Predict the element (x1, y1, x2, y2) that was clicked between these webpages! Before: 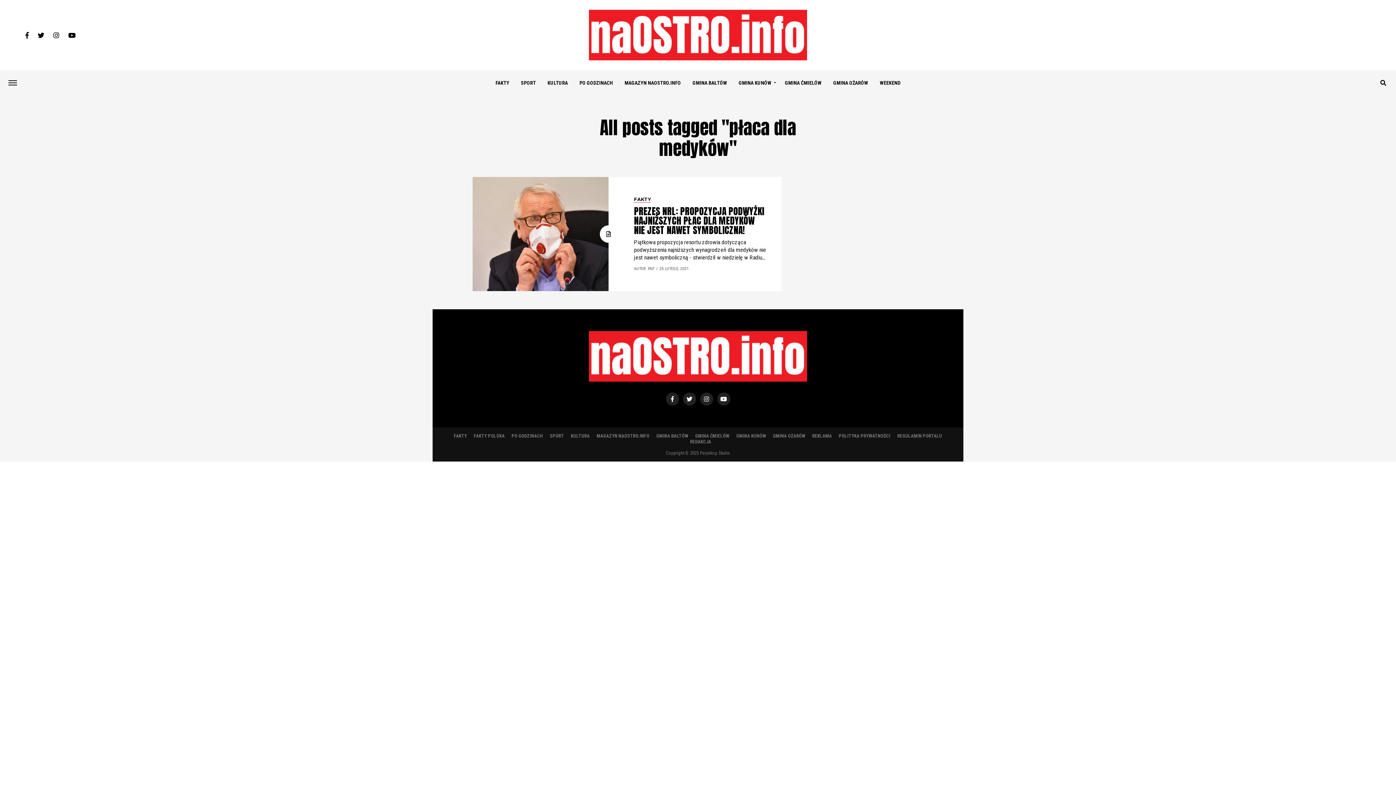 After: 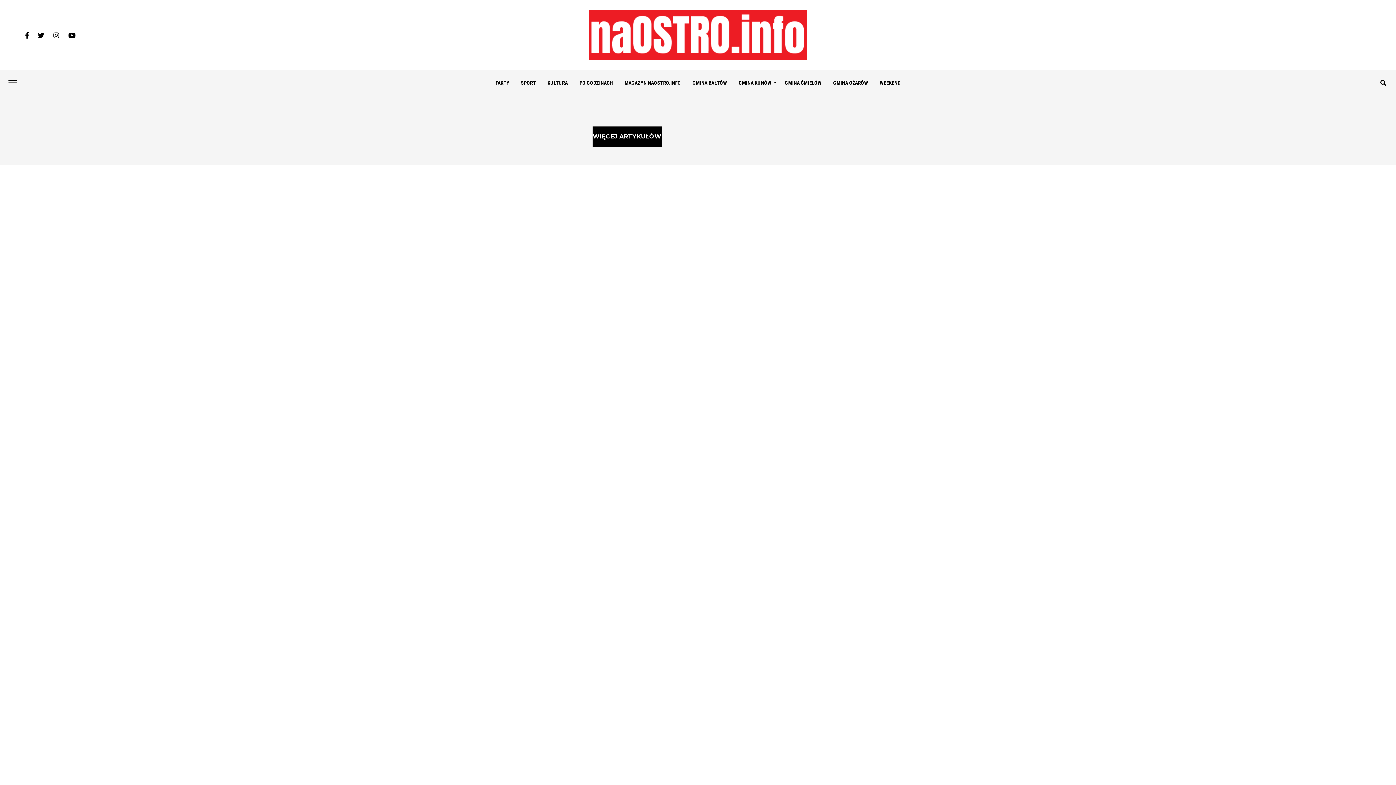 Action: label: WEEKEND bbox: (874, 70, 905, 95)